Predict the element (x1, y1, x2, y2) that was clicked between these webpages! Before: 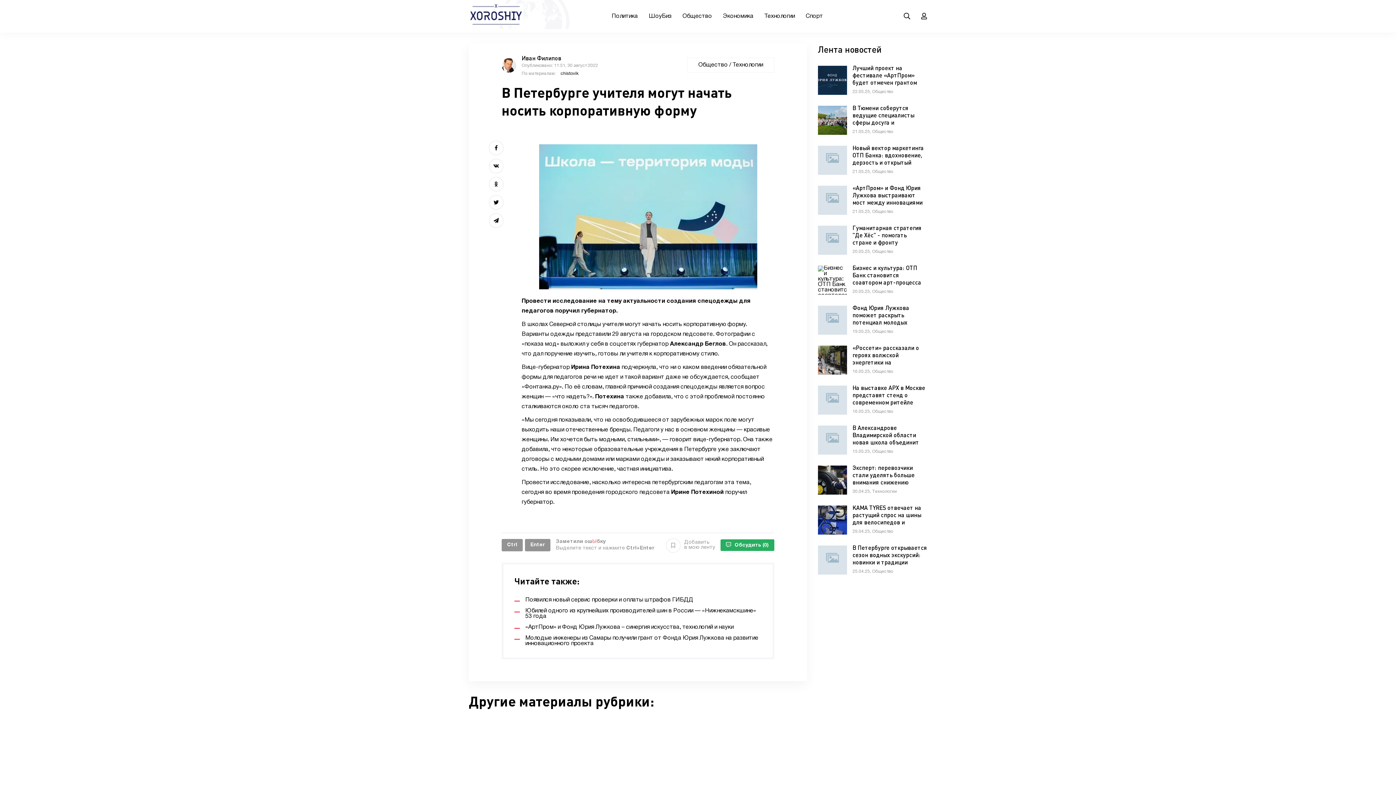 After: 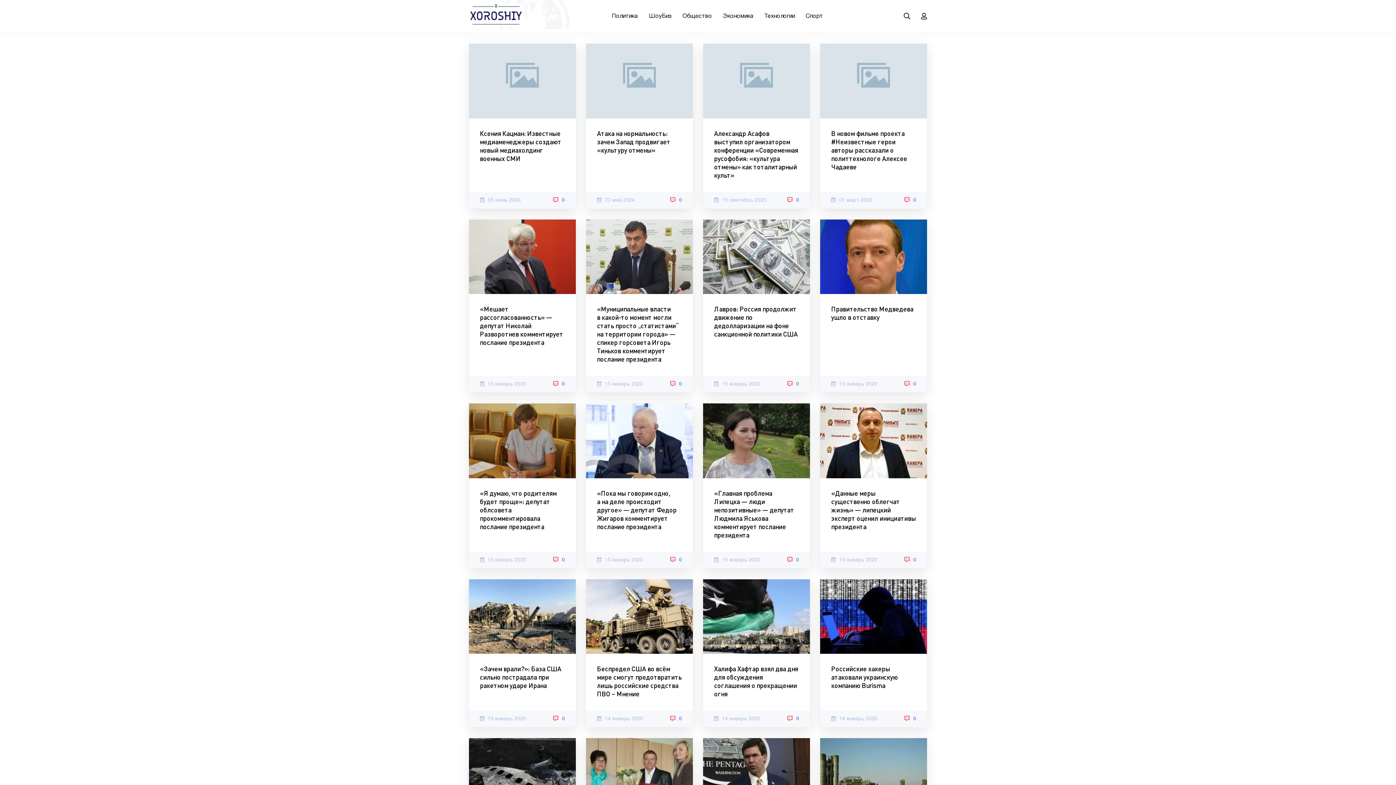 Action: bbox: (611, 5, 638, 27) label: Политика